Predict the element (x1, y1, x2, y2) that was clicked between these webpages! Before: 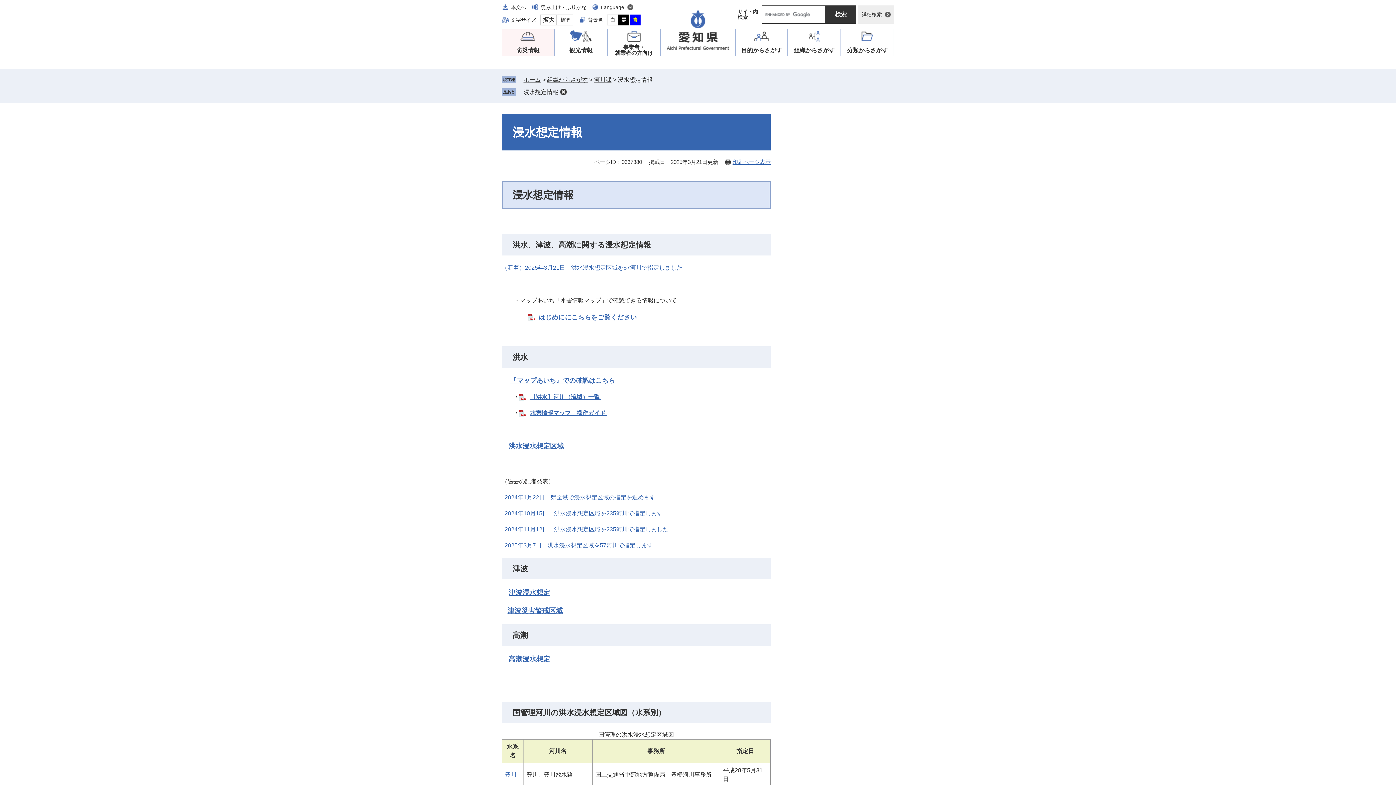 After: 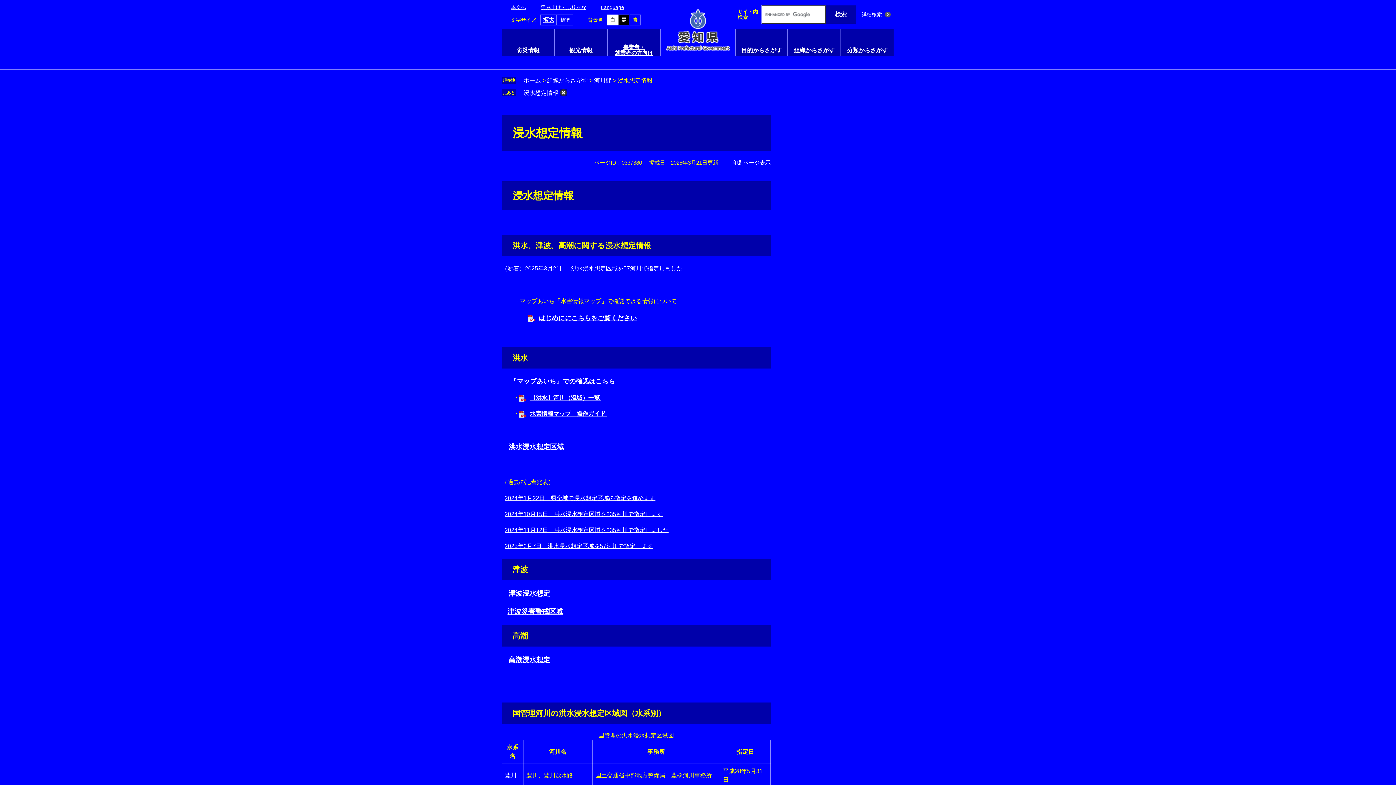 Action: bbox: (629, 14, 640, 25) label: 青